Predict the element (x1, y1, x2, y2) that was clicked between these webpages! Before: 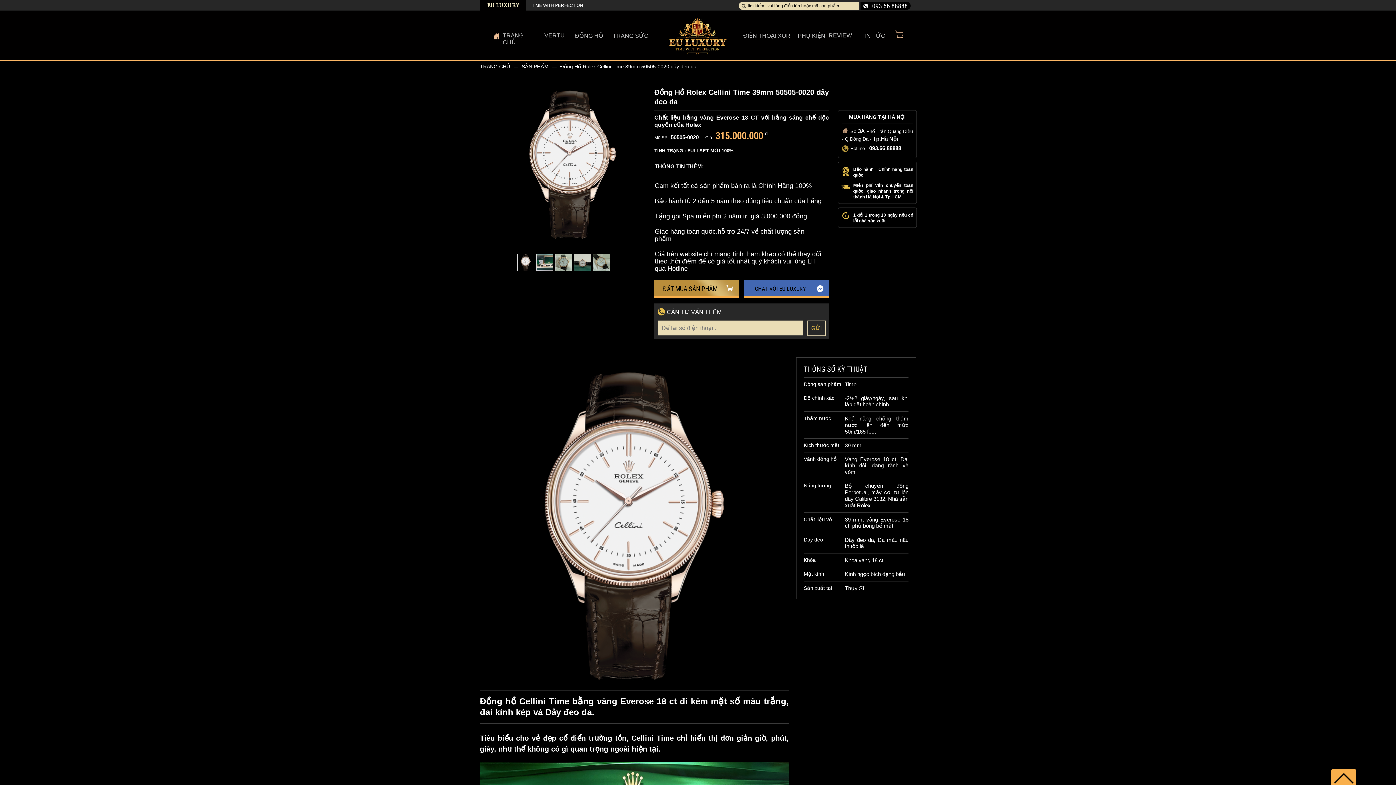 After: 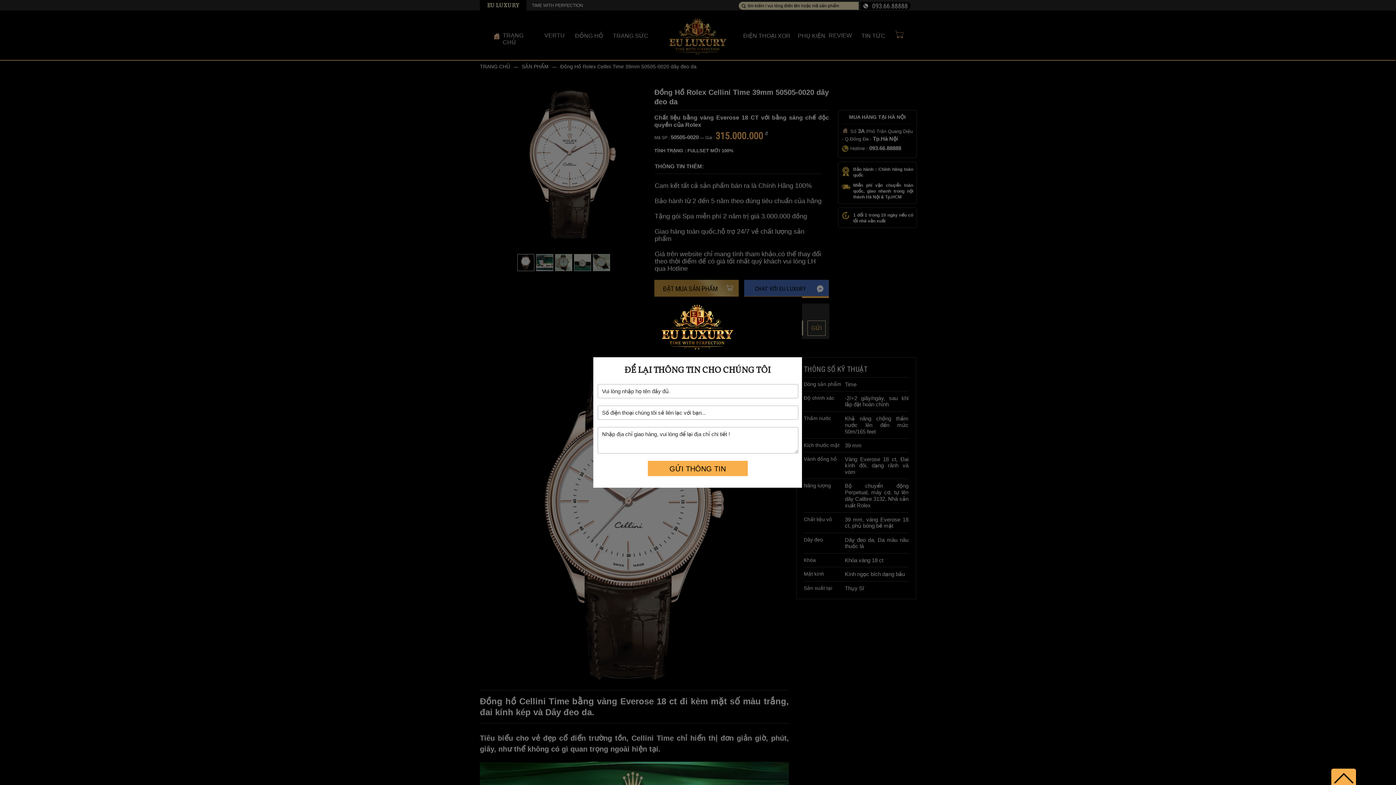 Action: bbox: (654, 280, 738, 298) label: ĐẶT MUA SẢN PHẨM